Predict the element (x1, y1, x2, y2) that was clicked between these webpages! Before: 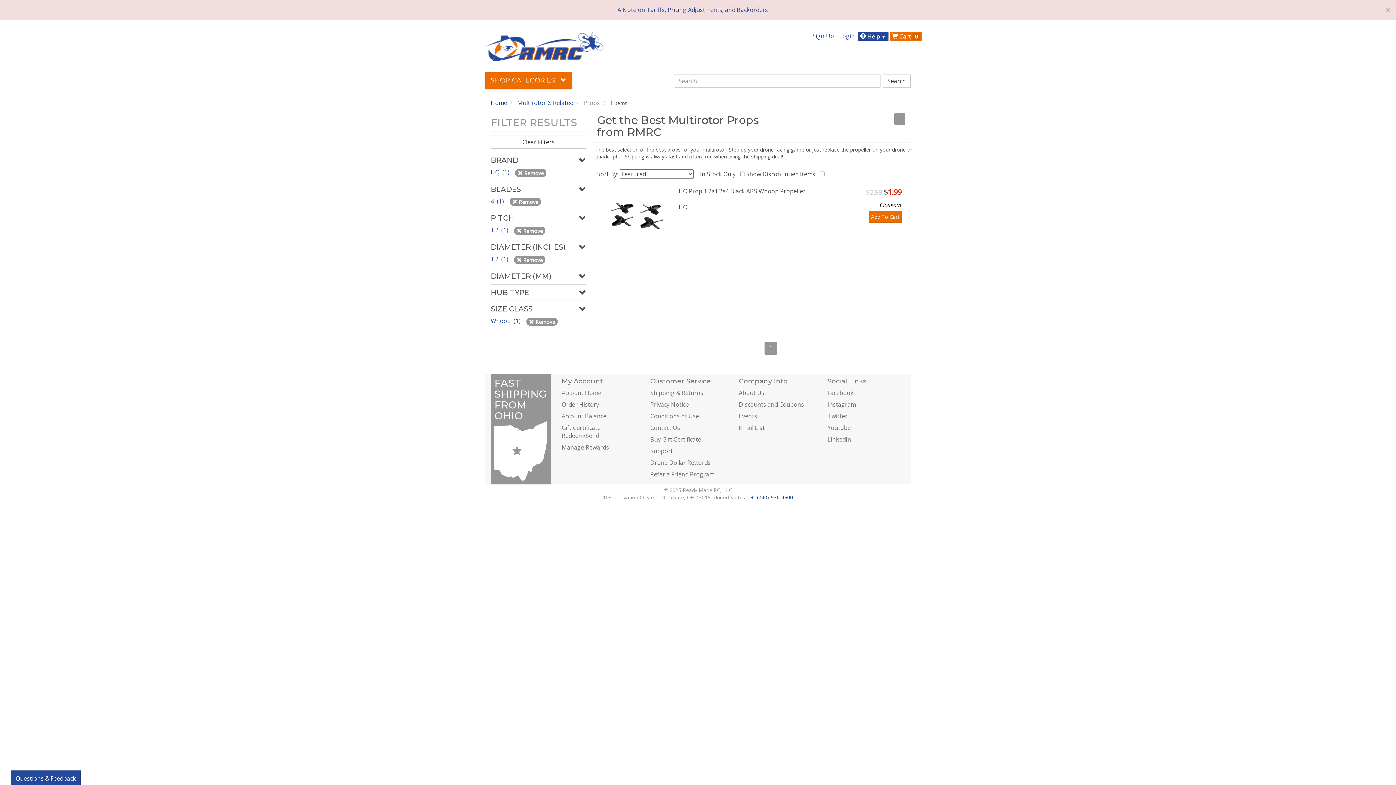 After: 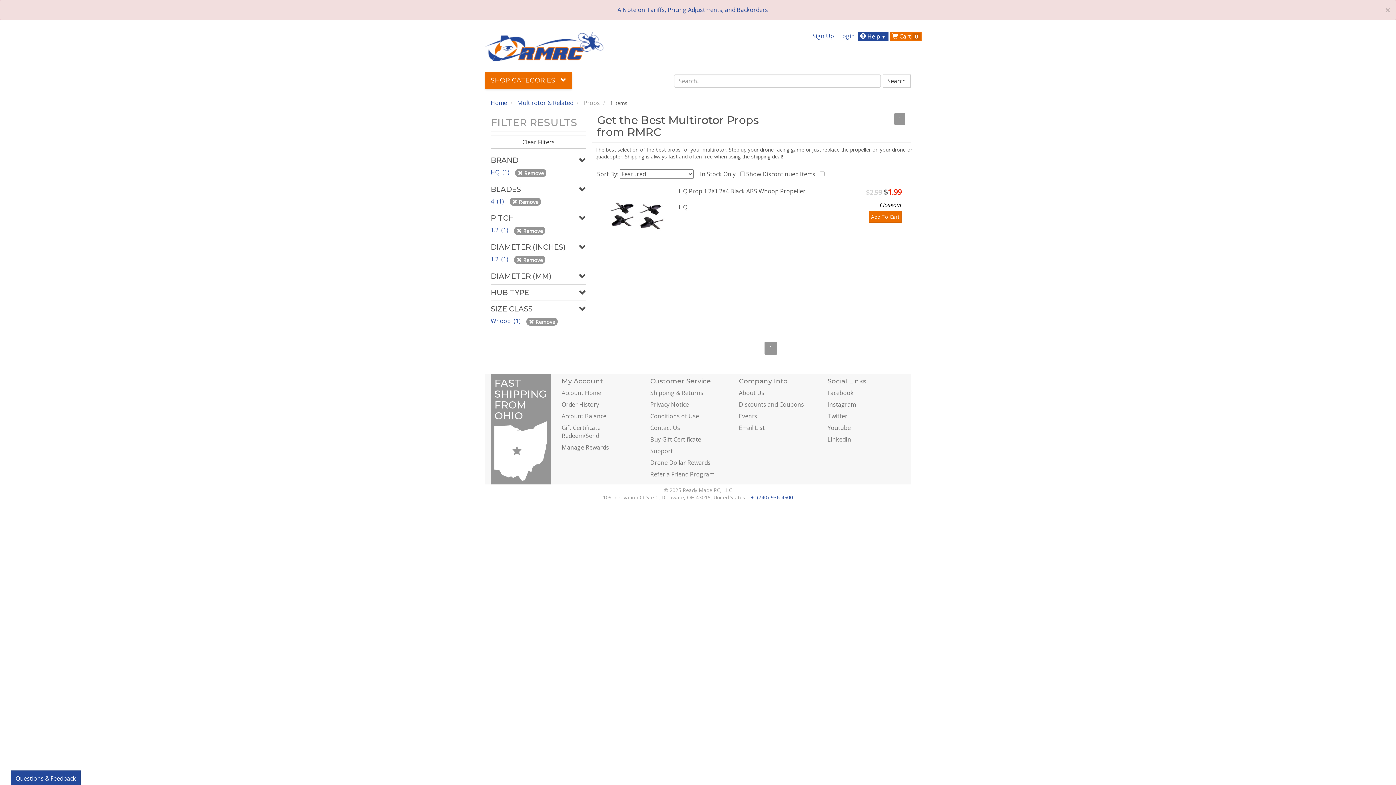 Action: bbox: (894, 113, 905, 125) label: 1